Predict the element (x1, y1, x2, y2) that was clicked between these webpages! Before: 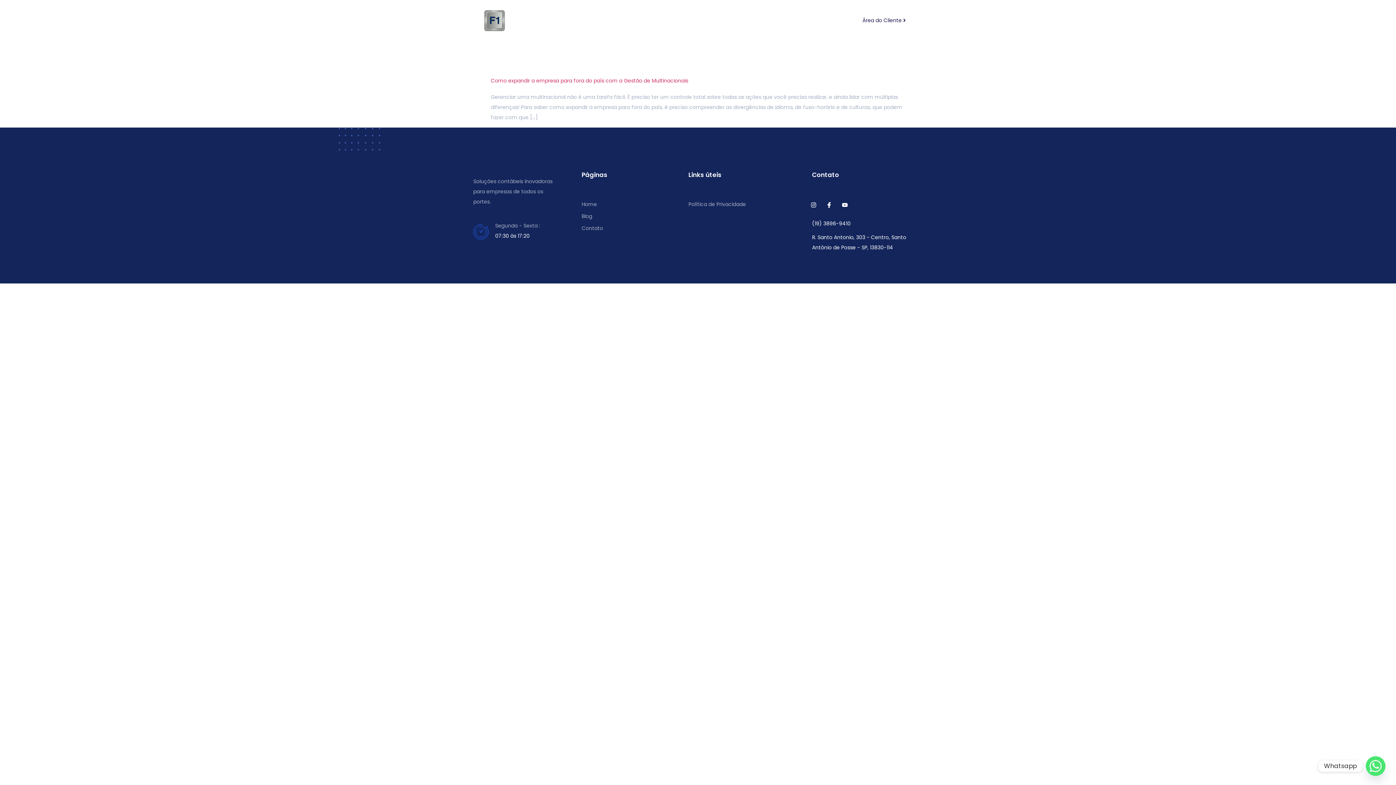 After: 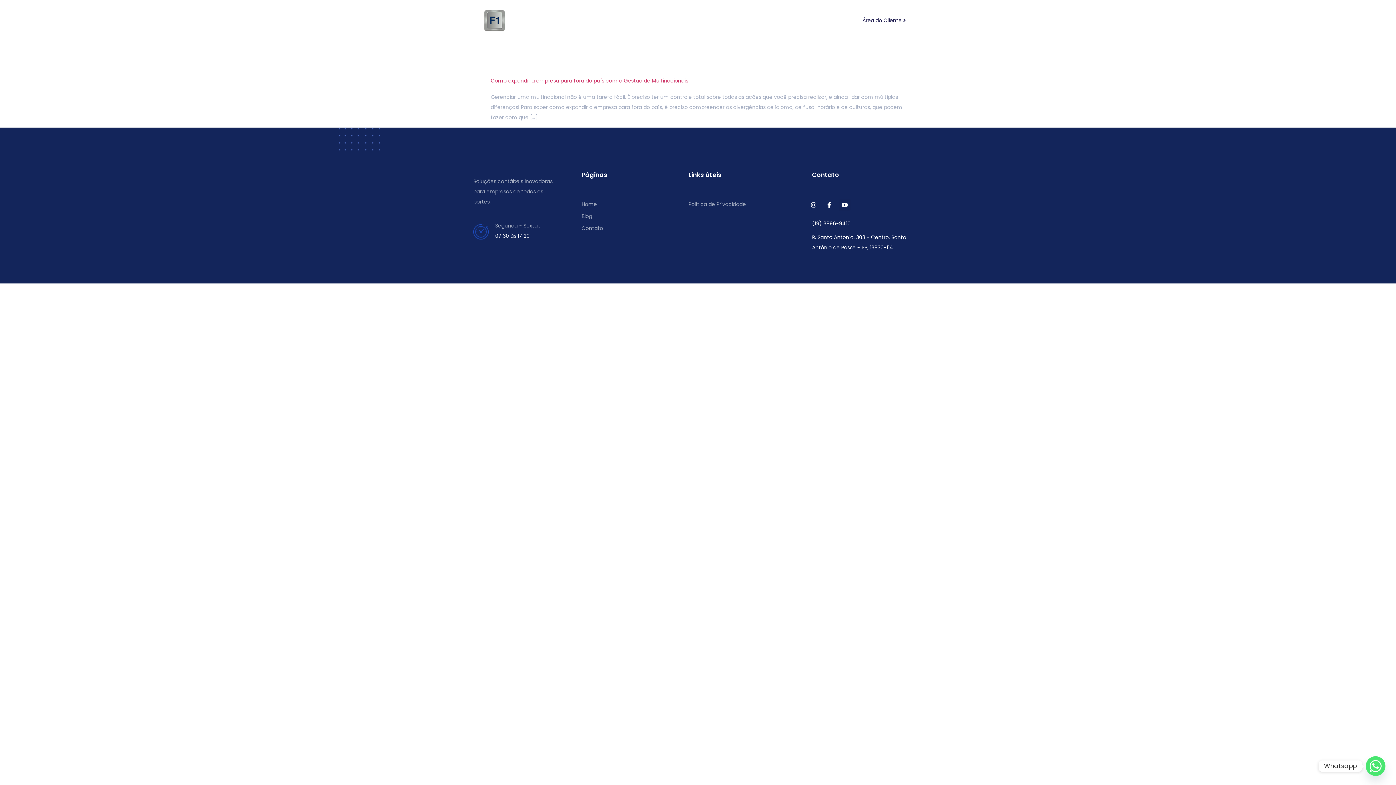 Action: bbox: (812, 232, 922, 252) label: R. Santo Antonio, 303 - Centro, Santo Antônio de Posse - SP, 13830-114